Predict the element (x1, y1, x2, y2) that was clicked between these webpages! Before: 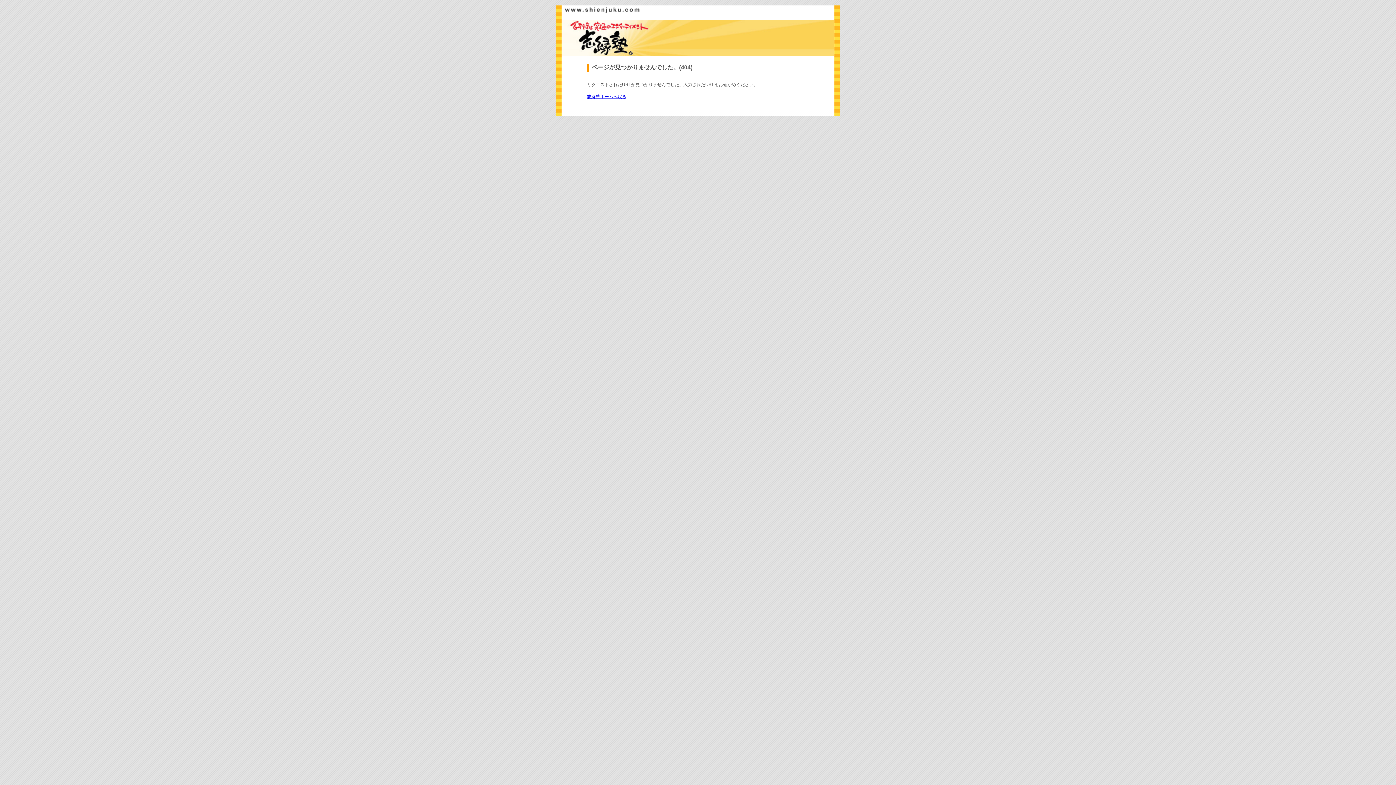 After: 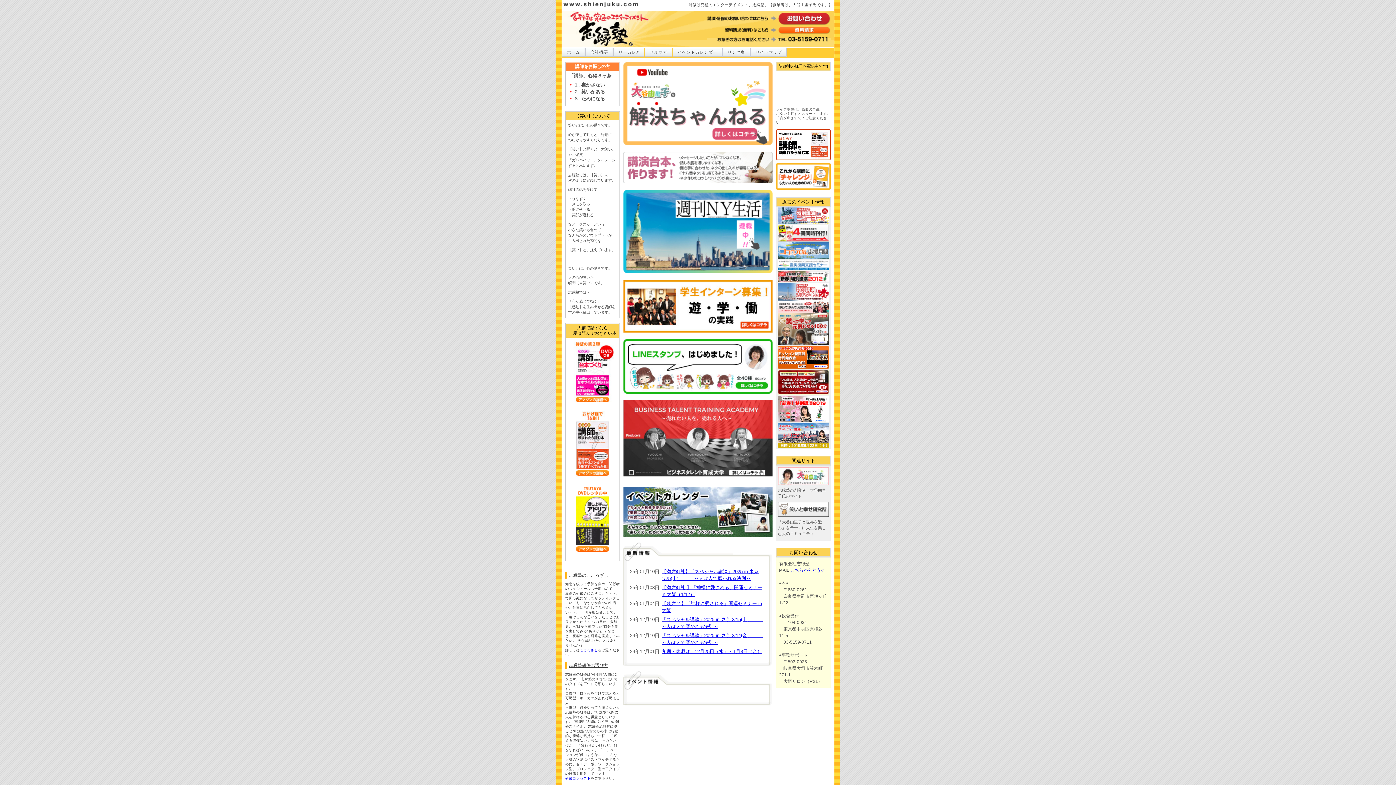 Action: label: 志縁塾ホームへ戻る bbox: (587, 94, 626, 99)